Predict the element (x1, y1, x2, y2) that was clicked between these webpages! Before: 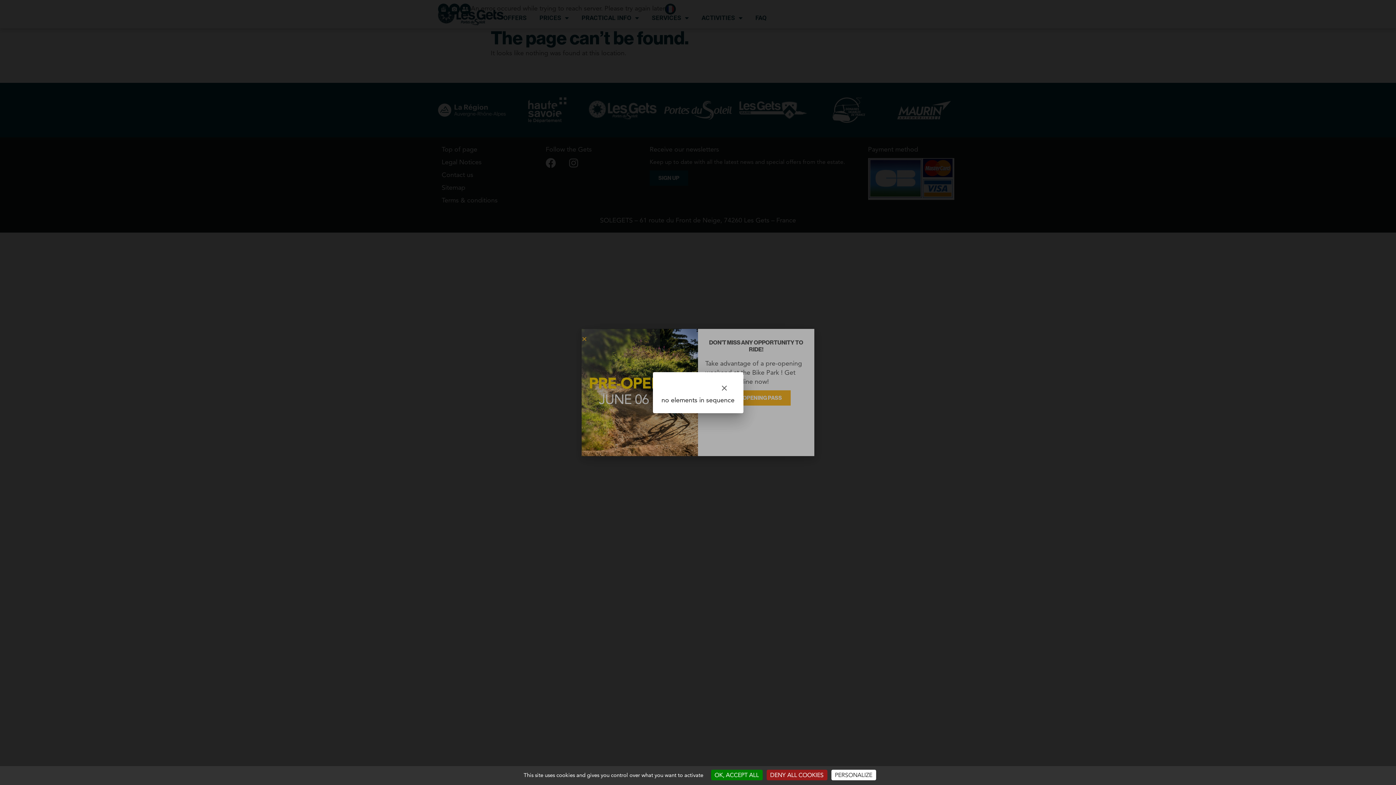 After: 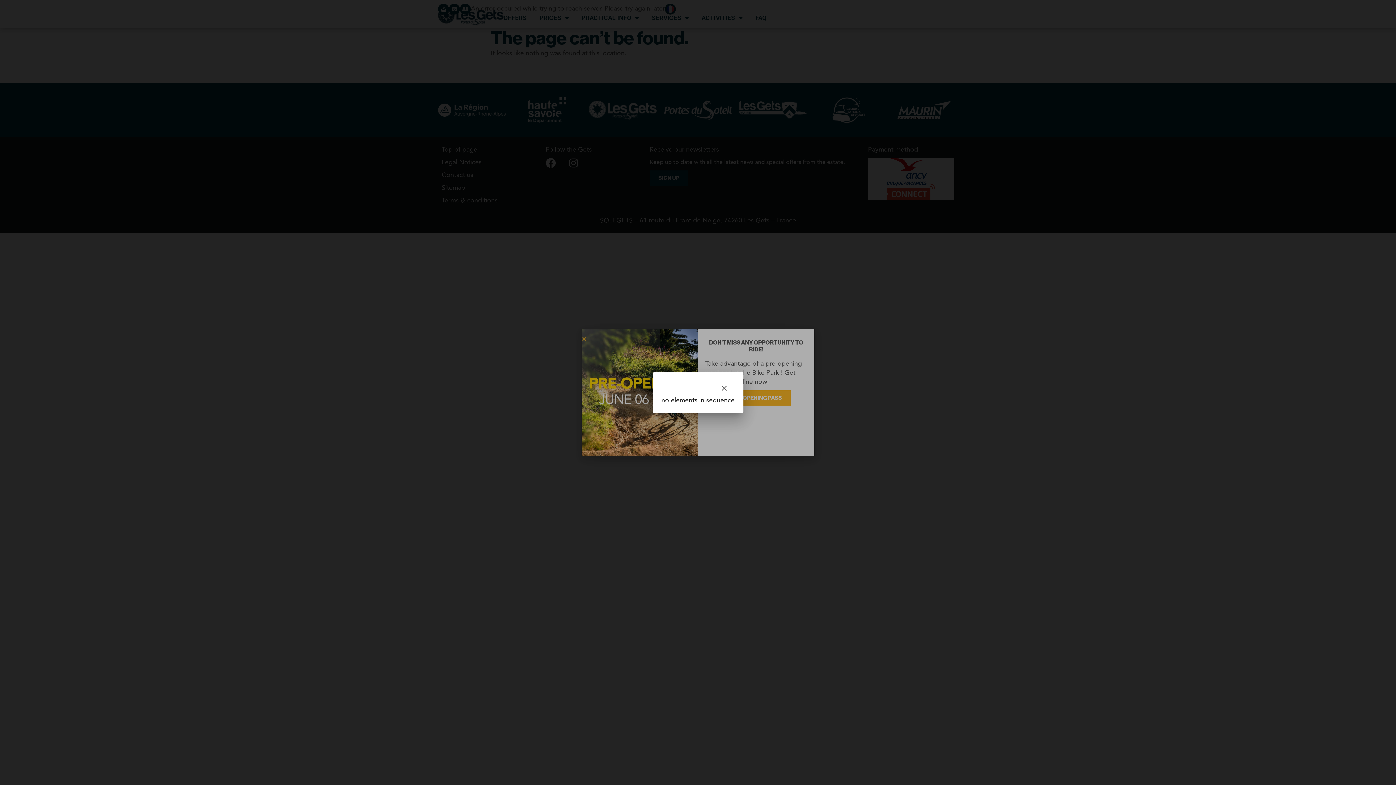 Action: label: Cookies : Deny all cookies bbox: (766, 770, 827, 780)